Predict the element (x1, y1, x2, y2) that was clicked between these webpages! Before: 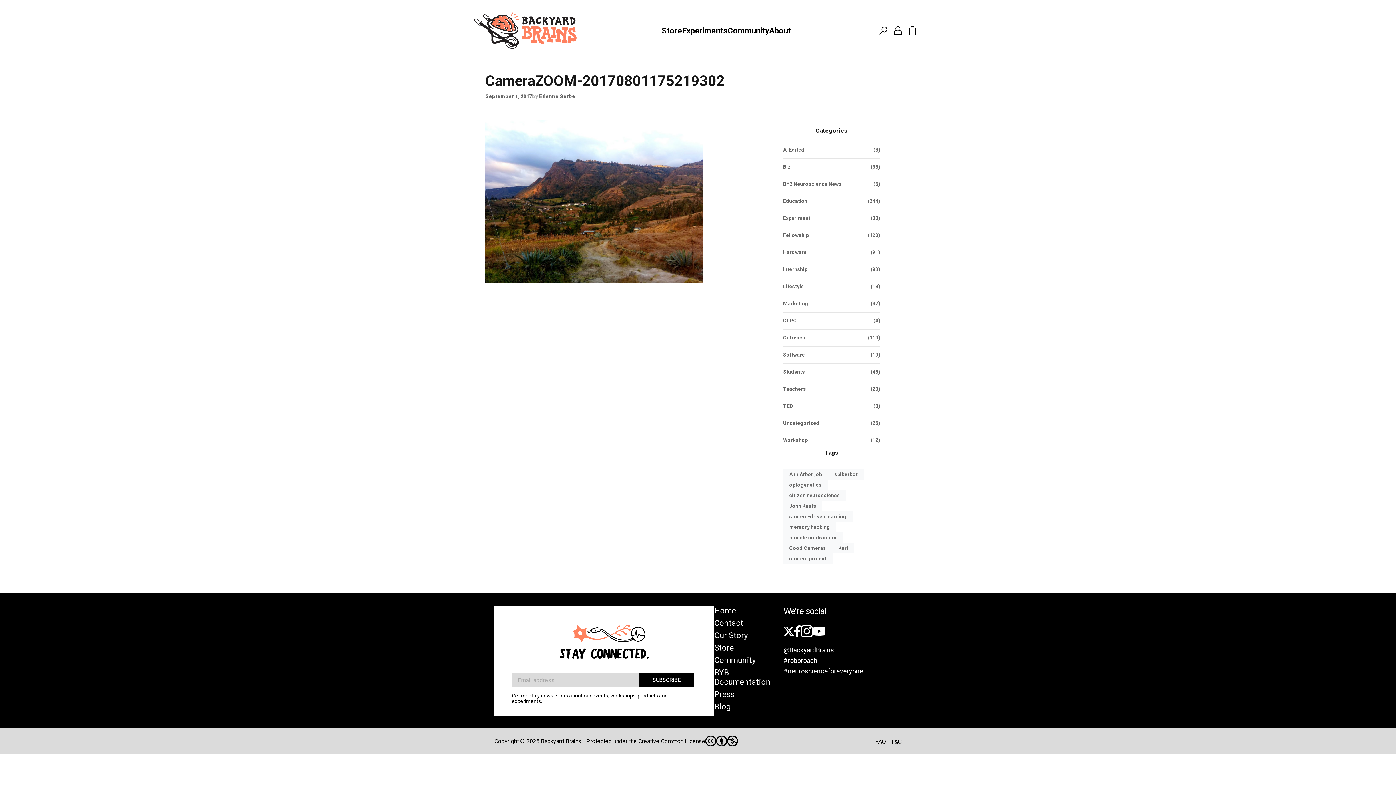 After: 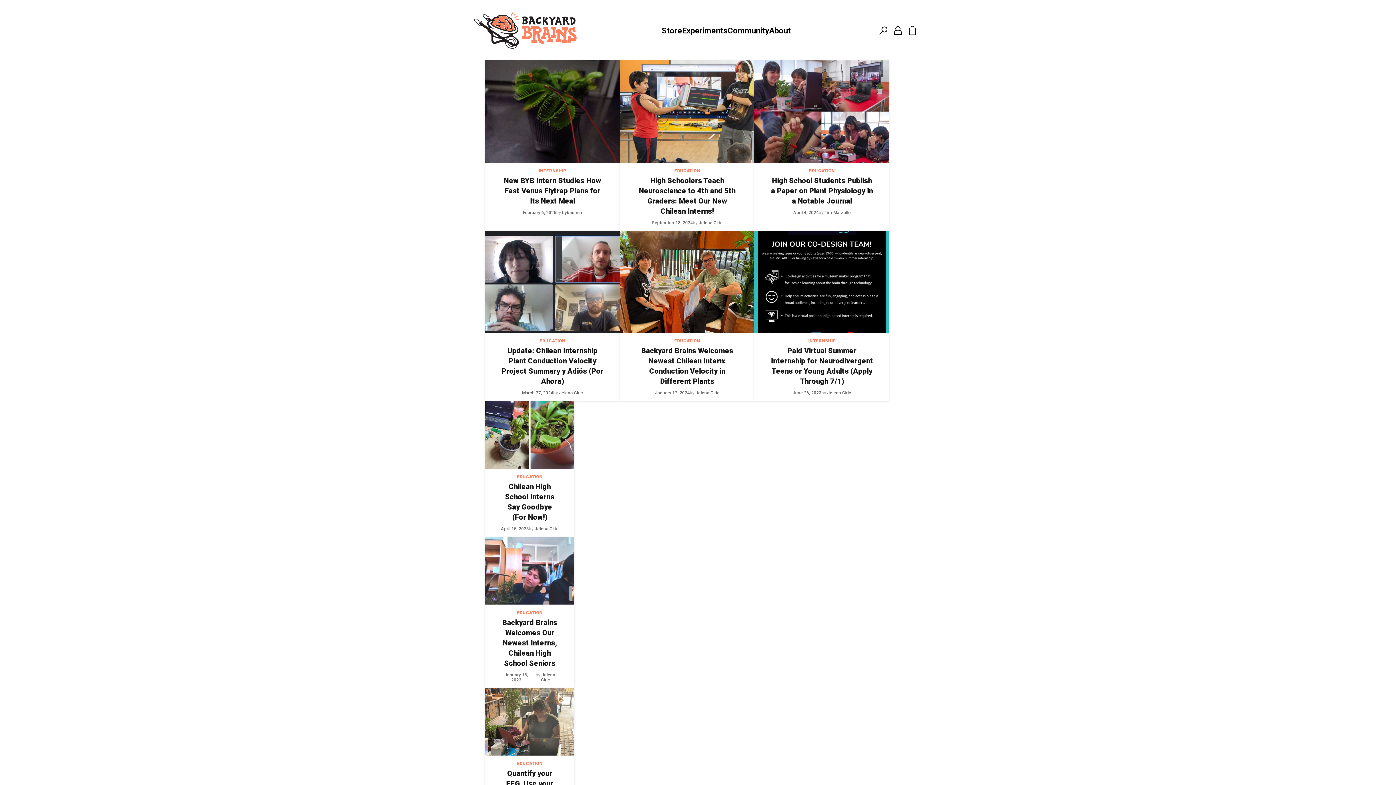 Action: label: Internship
(80) bbox: (783, 266, 880, 272)